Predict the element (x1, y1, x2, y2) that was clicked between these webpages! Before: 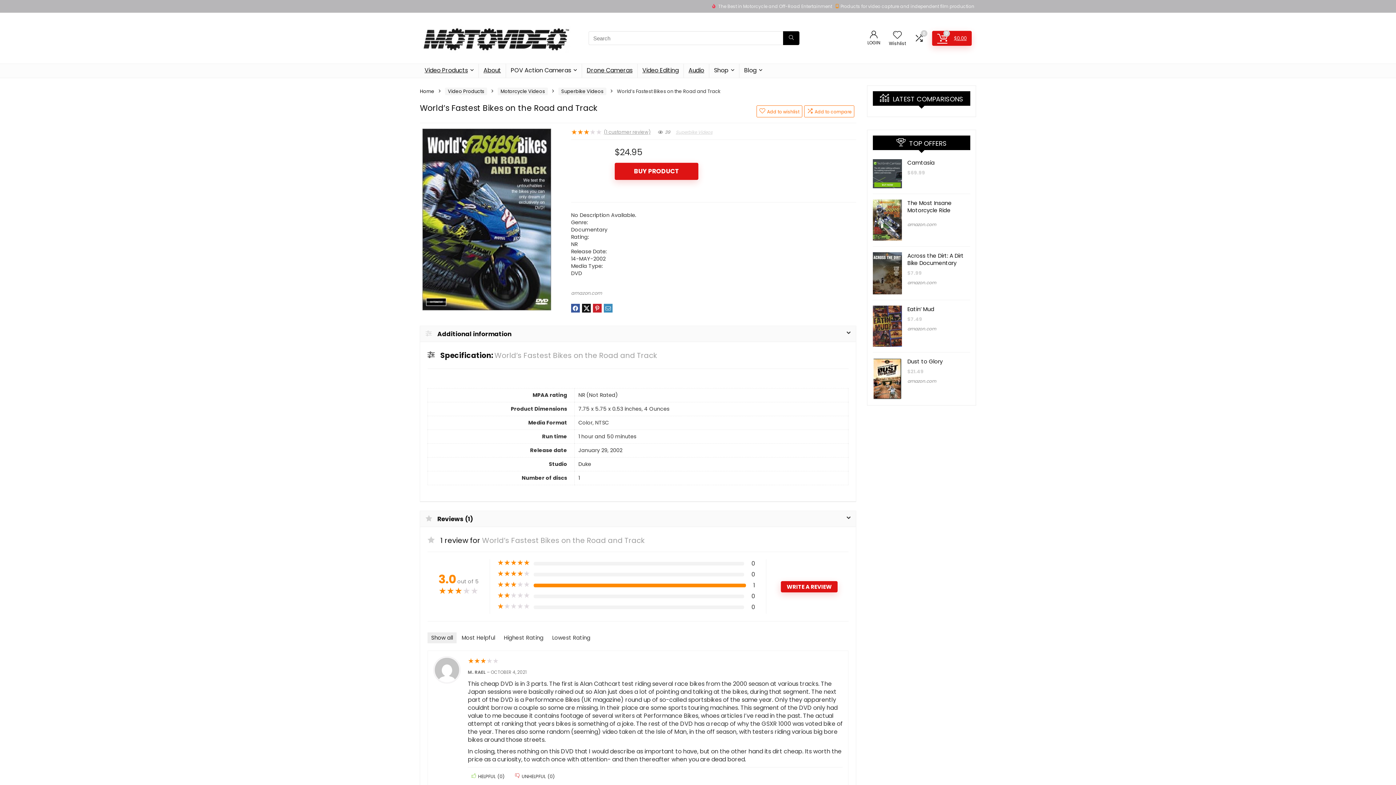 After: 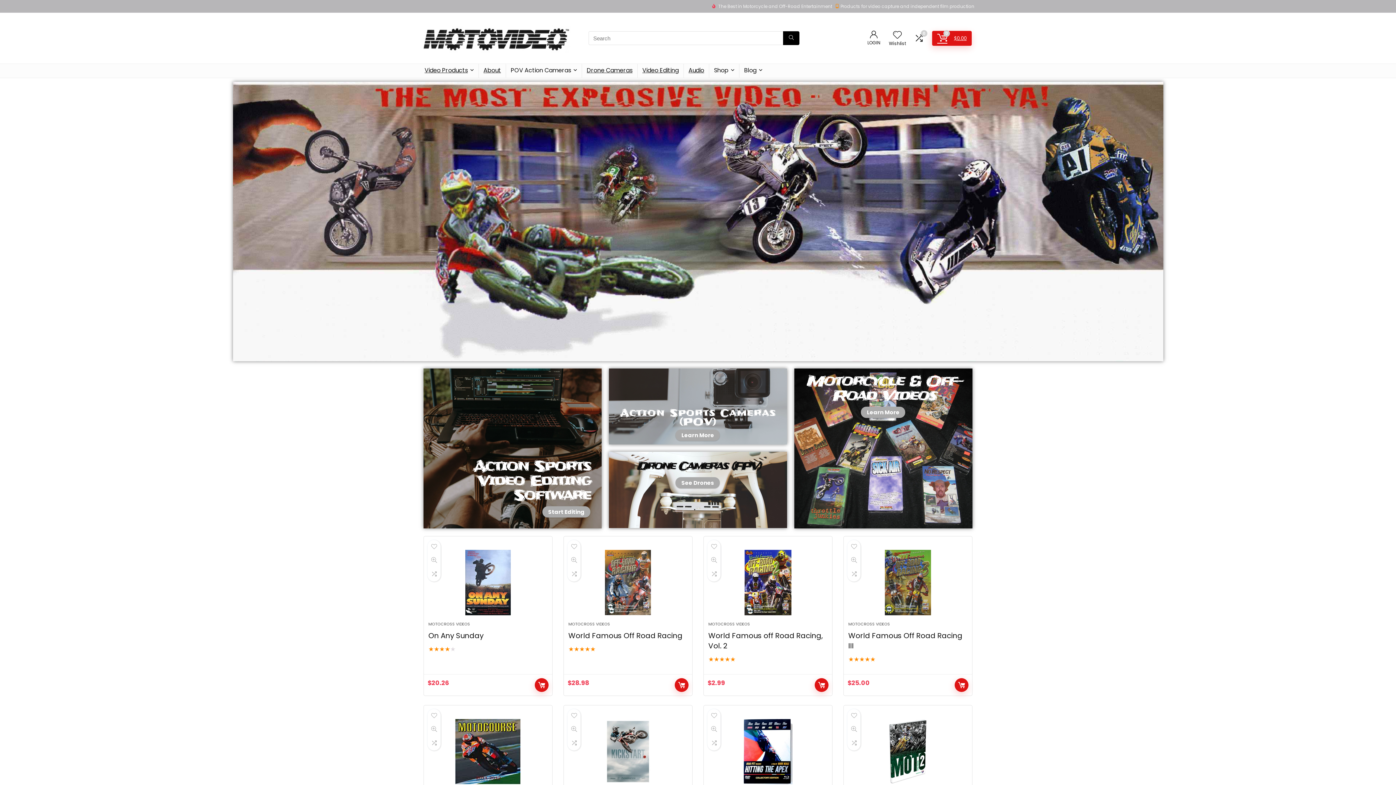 Action: label: Home bbox: (420, 88, 434, 94)